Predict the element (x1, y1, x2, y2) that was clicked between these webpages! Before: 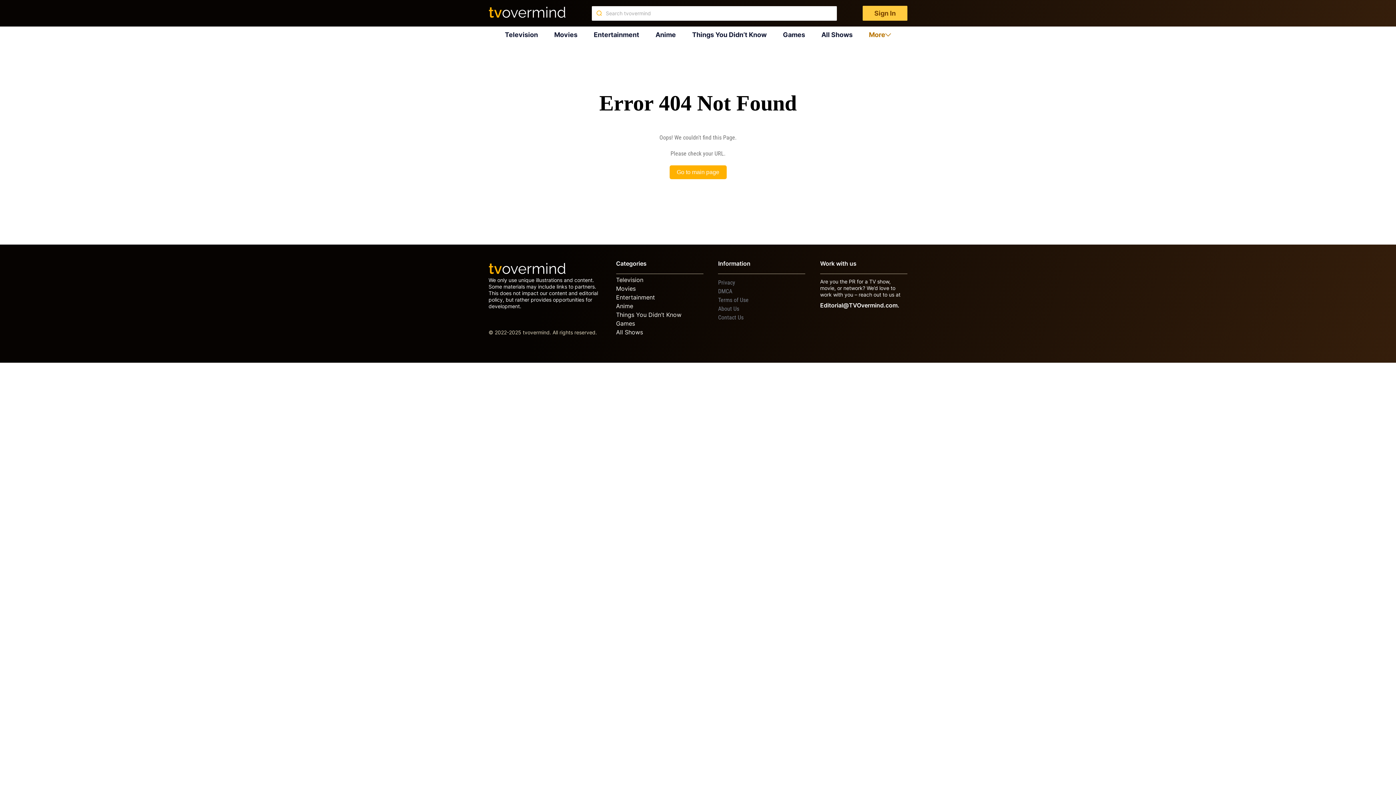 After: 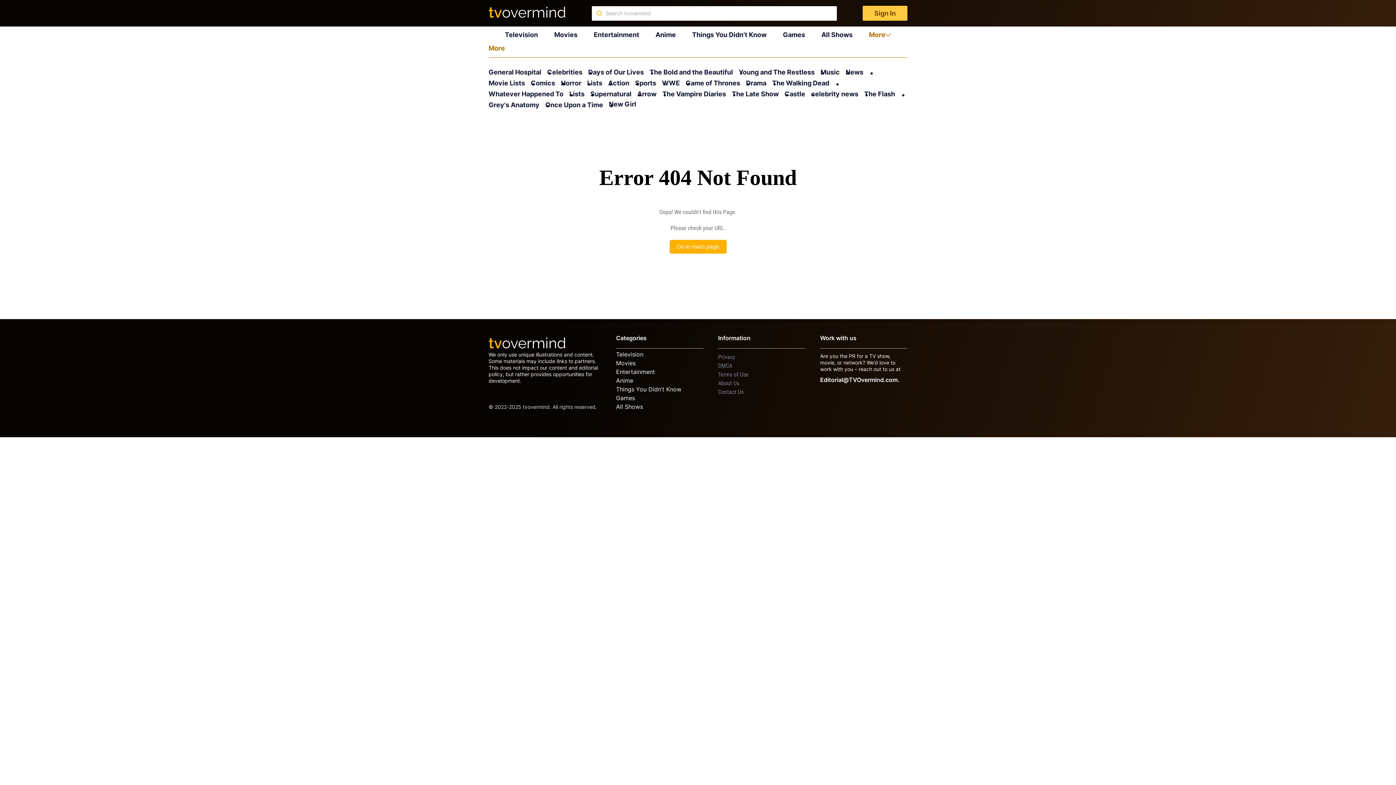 Action: bbox: (869, 30, 891, 38) label: More